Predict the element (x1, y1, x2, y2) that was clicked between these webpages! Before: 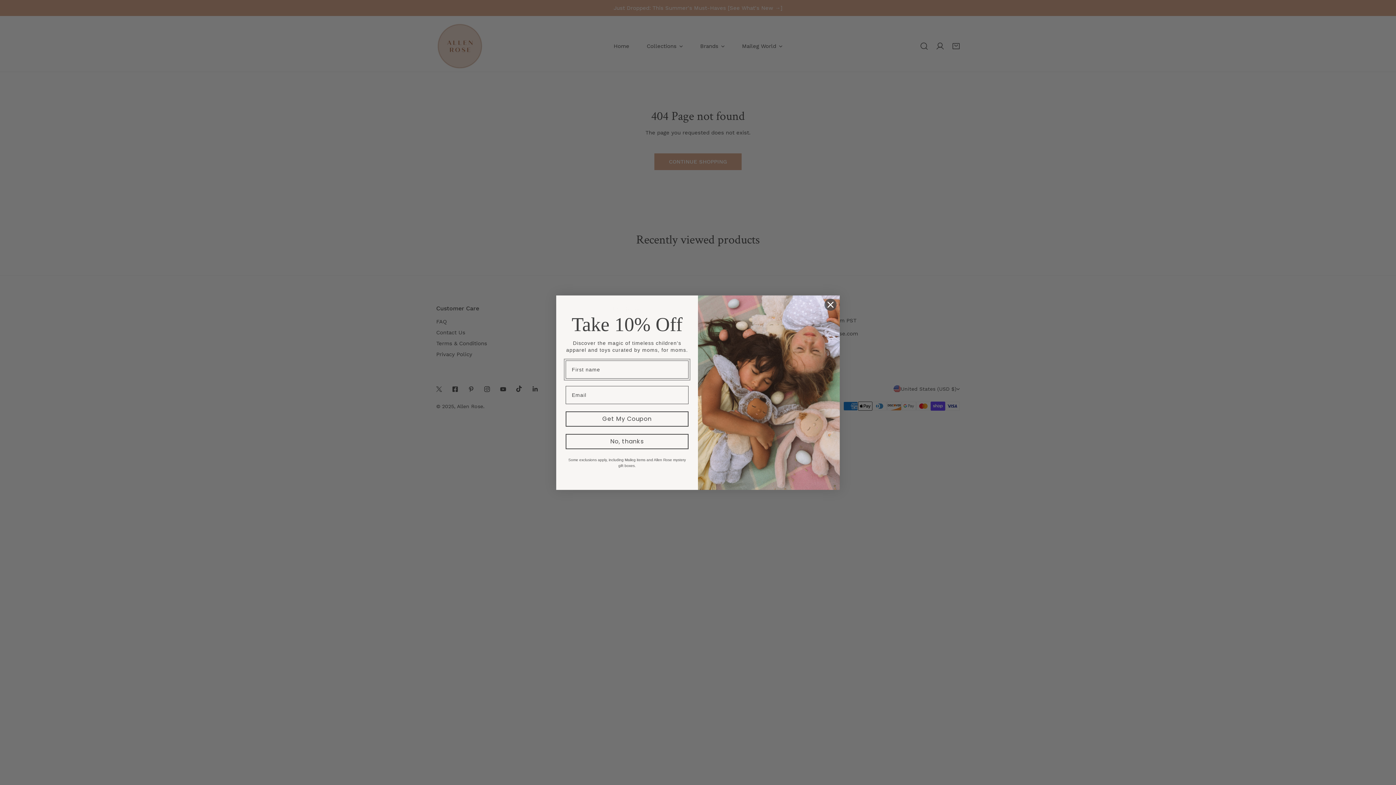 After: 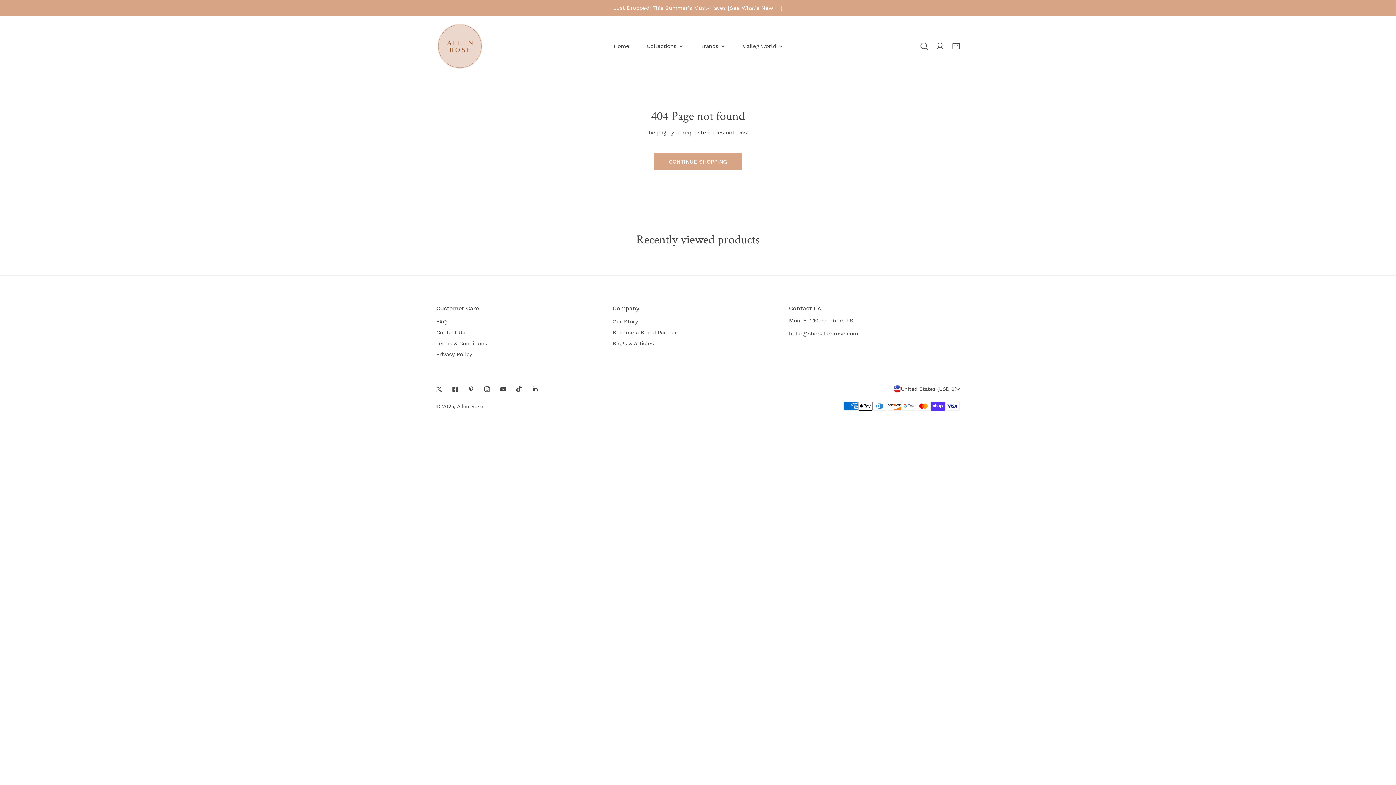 Action: bbox: (824, 298, 837, 311) label: Close dialog